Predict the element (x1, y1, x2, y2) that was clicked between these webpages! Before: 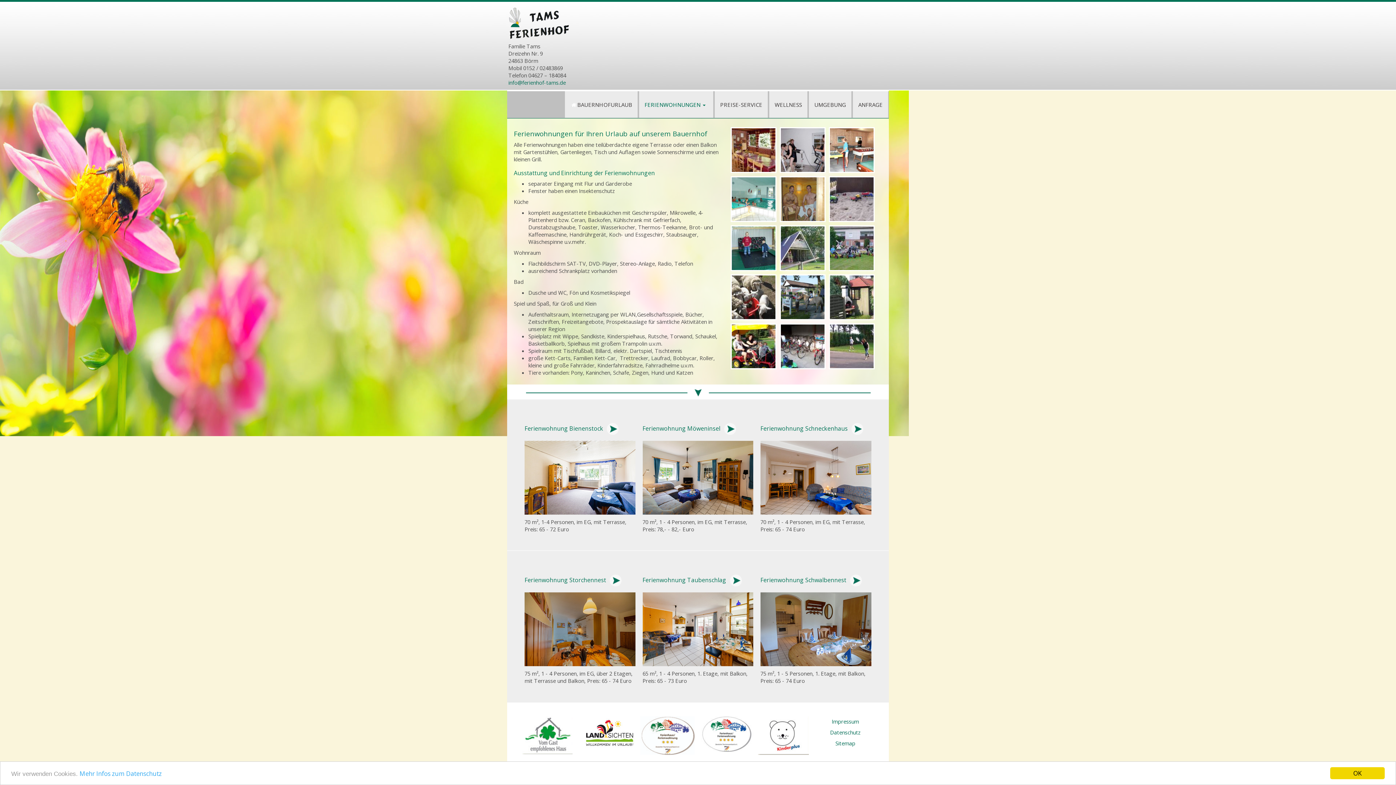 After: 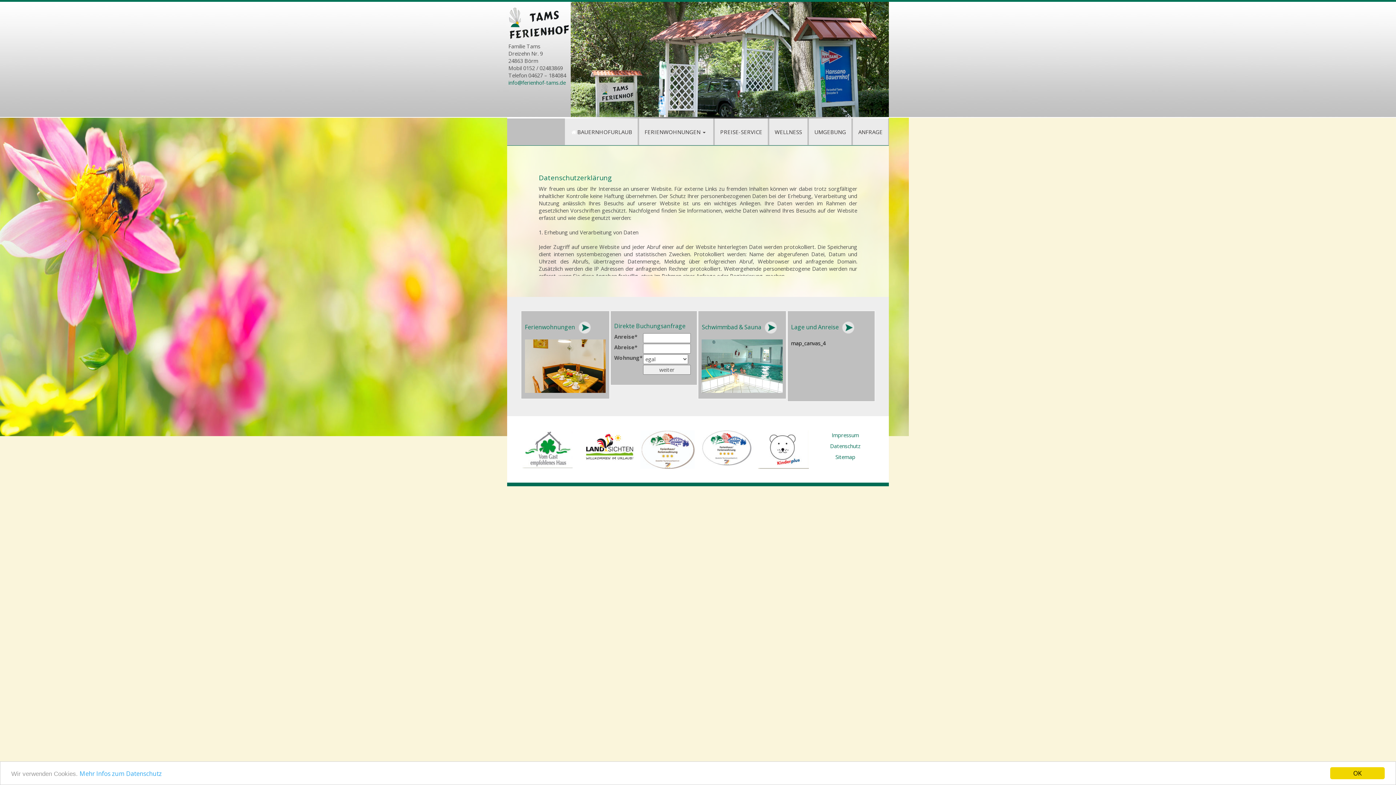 Action: bbox: (79, 769, 161, 778) label: Mehr Infos zum Datenschutz